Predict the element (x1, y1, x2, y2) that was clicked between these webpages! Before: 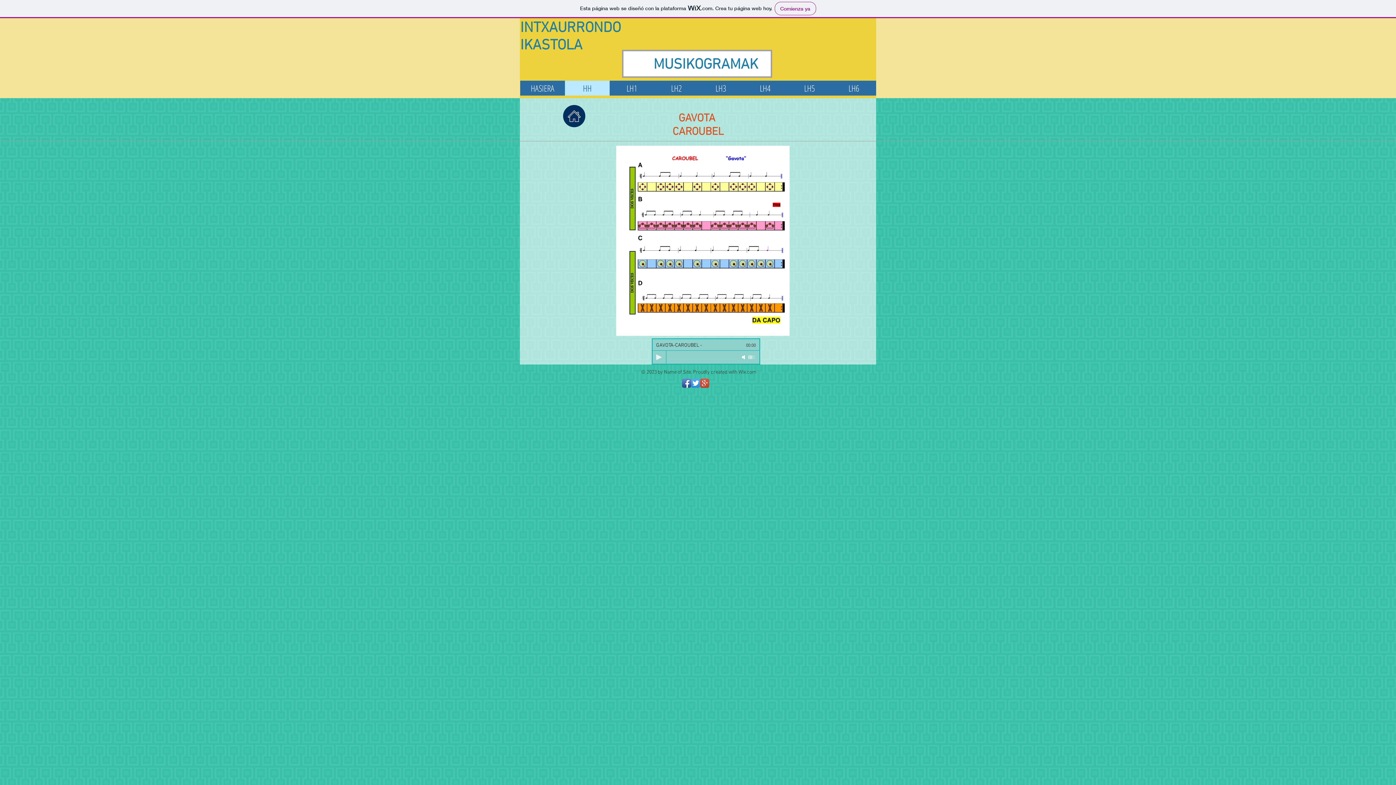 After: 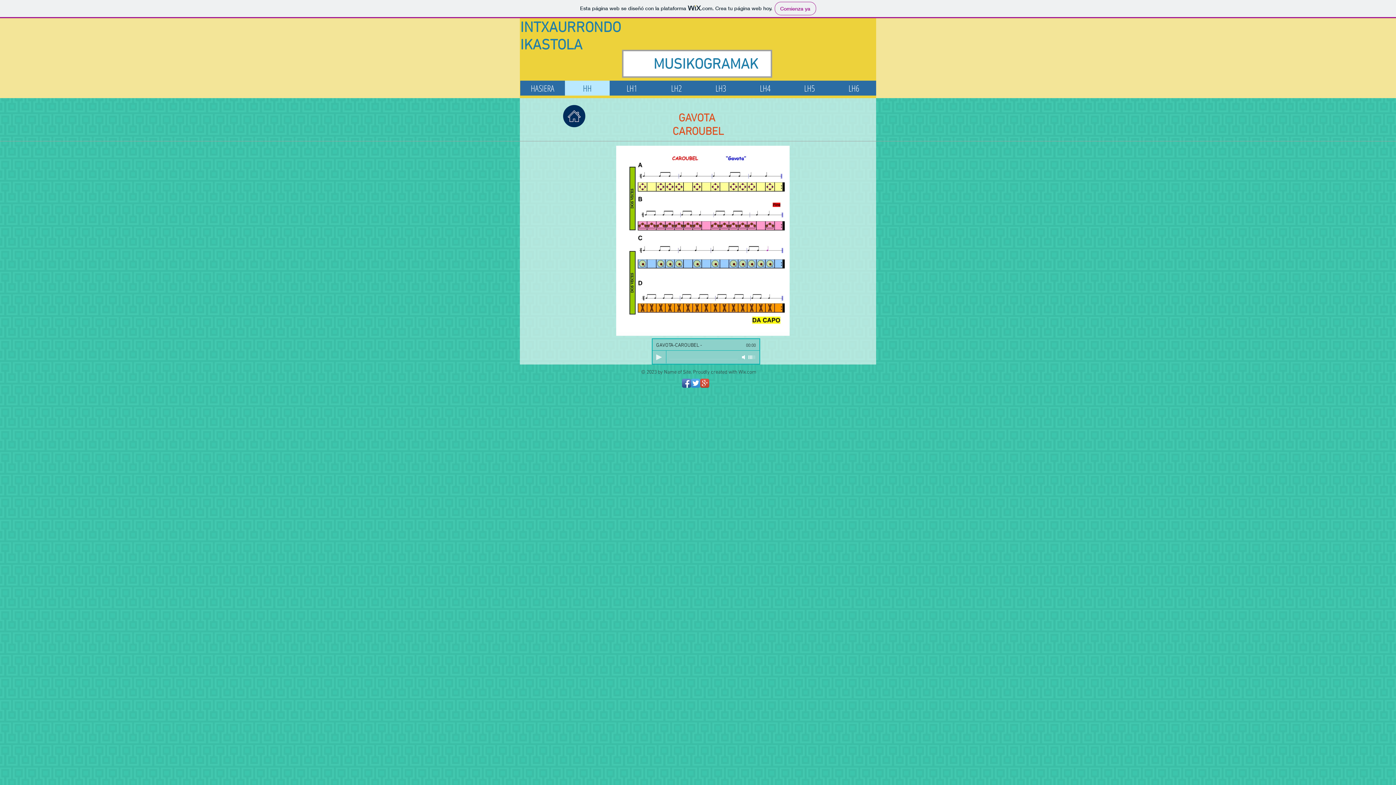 Action: bbox: (740, 353, 748, 361) label: Mute